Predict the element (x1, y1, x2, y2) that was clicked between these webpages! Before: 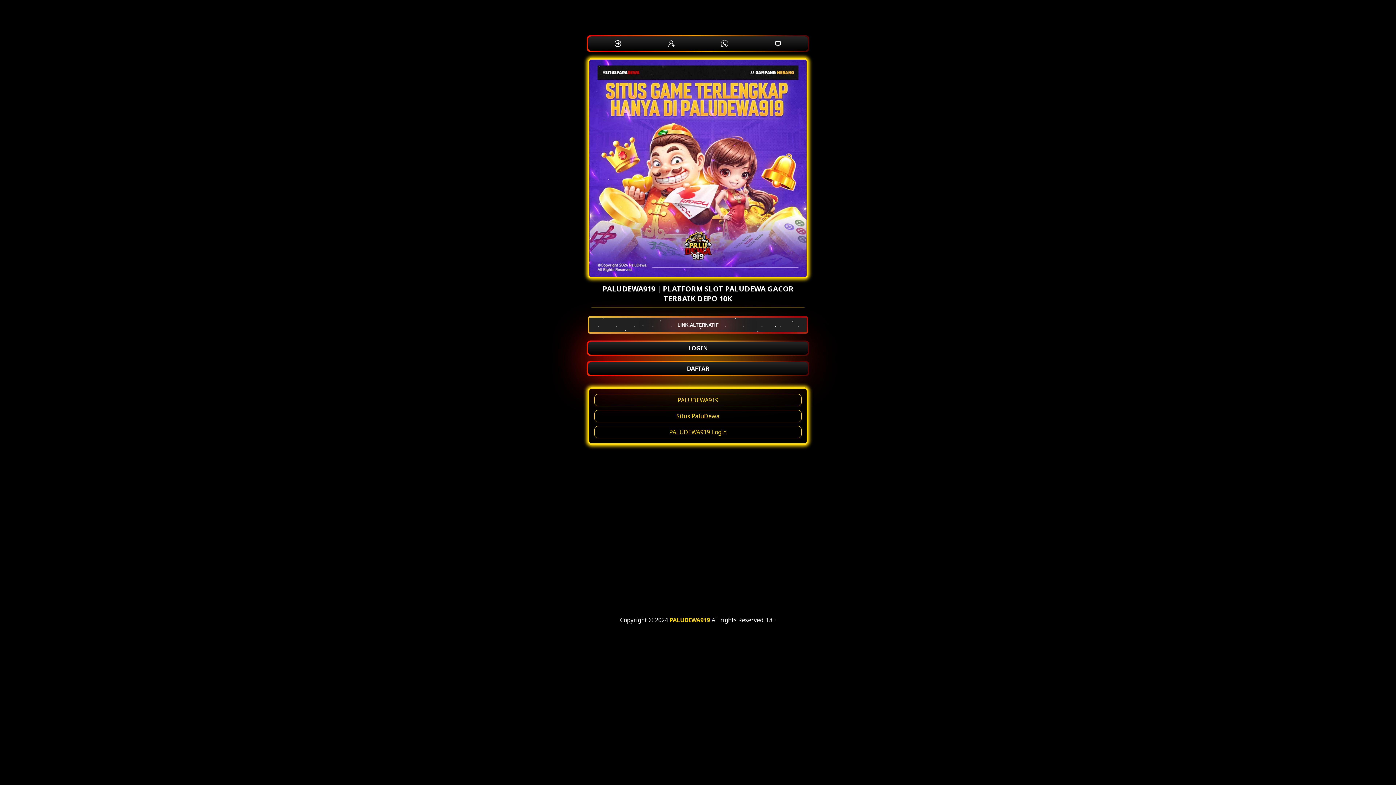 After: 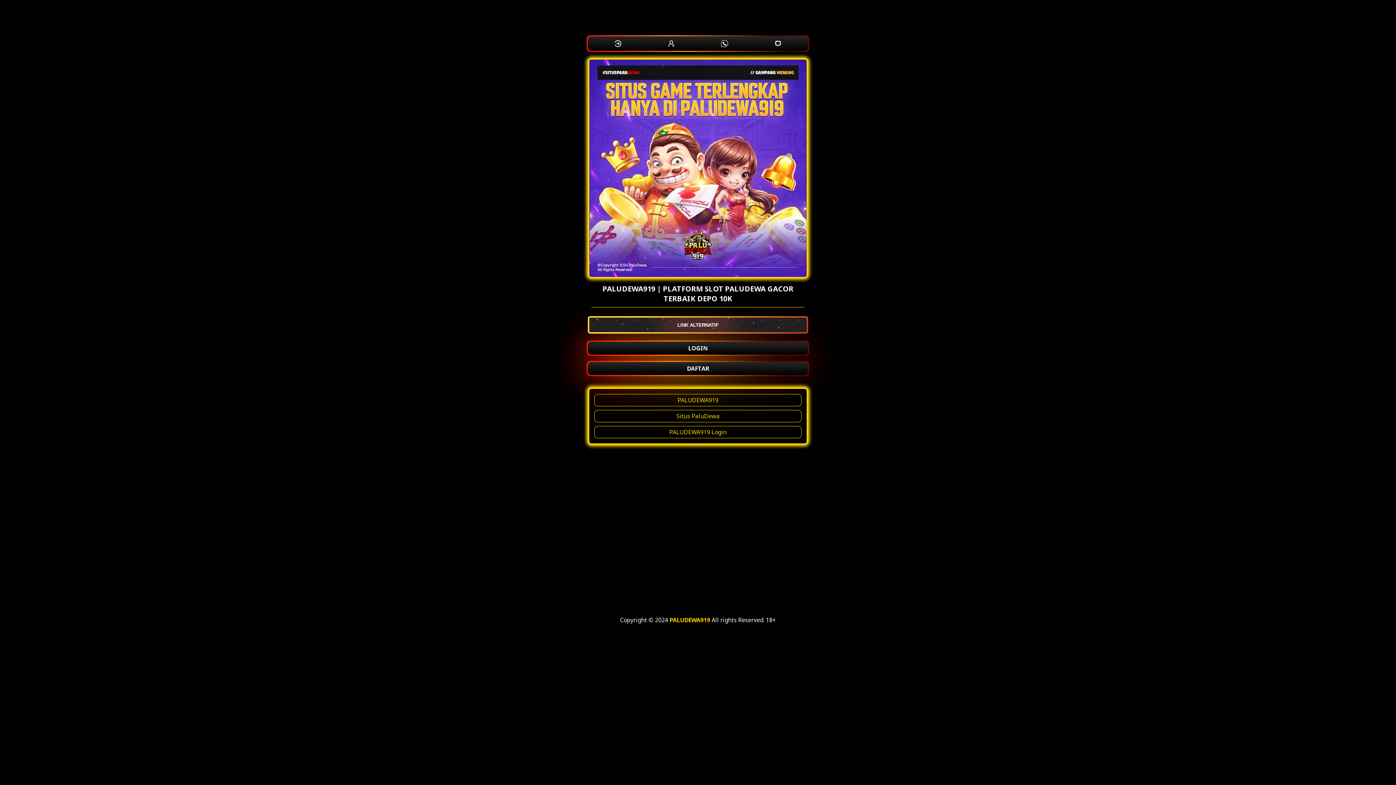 Action: bbox: (594, 426, 801, 438) label: PALUDEWA919 Login